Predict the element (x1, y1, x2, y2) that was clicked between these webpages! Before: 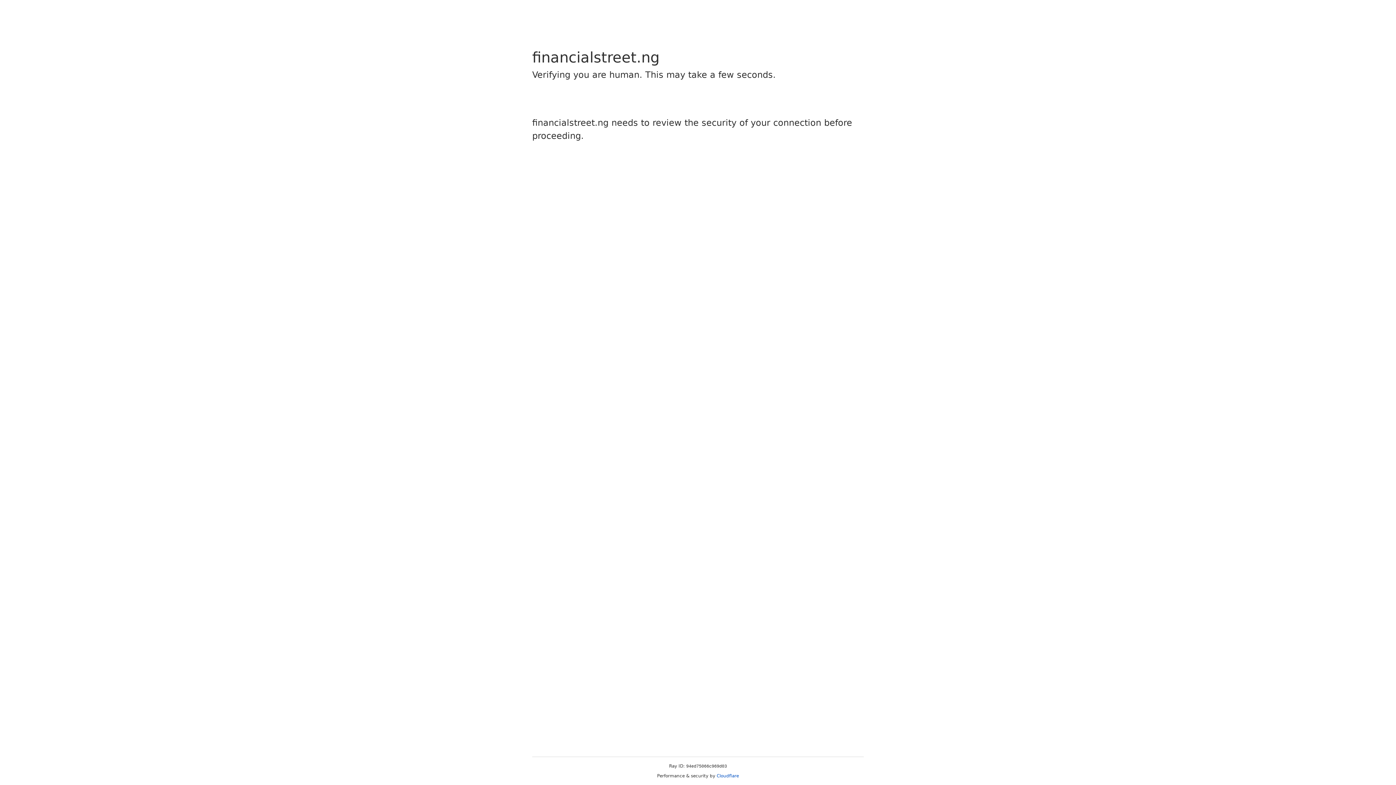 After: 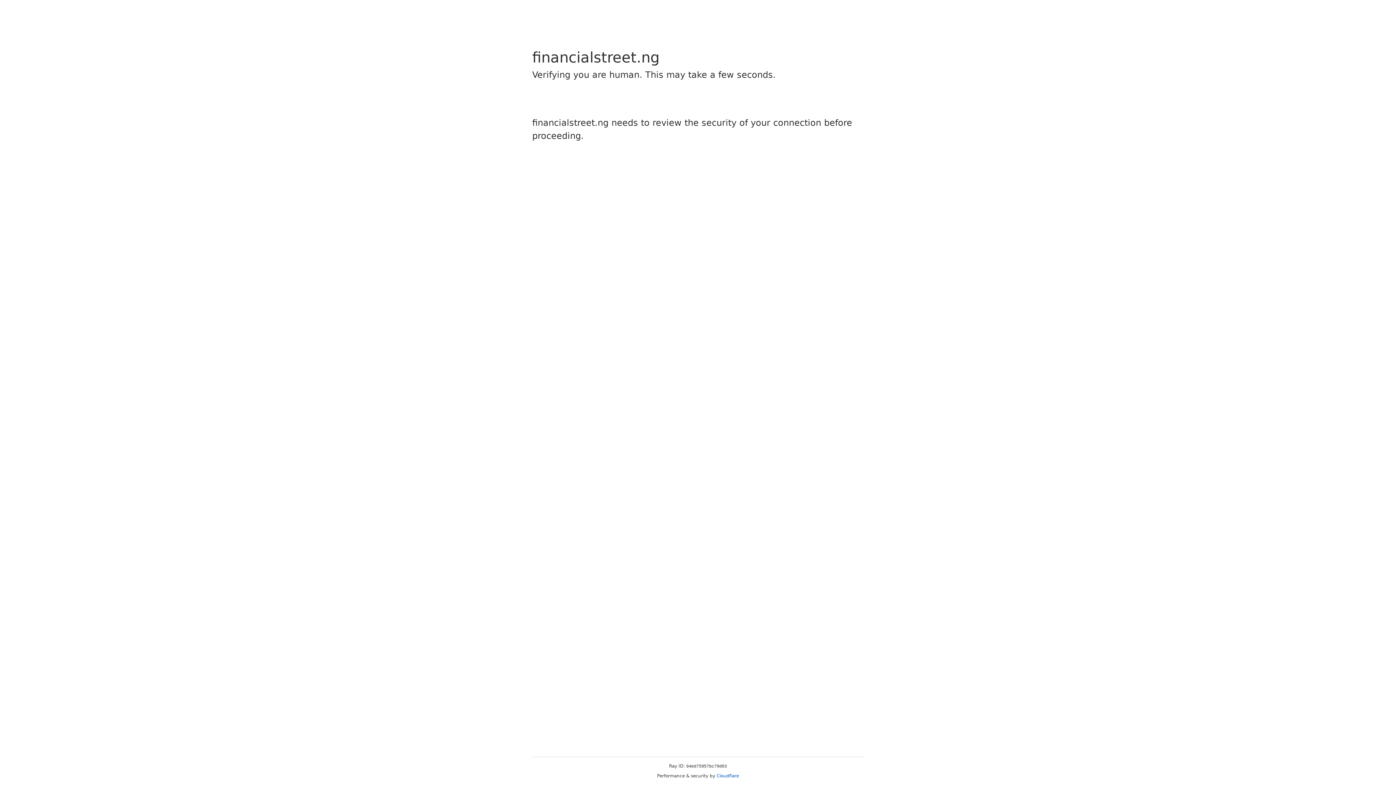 Action: label: Cloudflare bbox: (716, 773, 739, 778)